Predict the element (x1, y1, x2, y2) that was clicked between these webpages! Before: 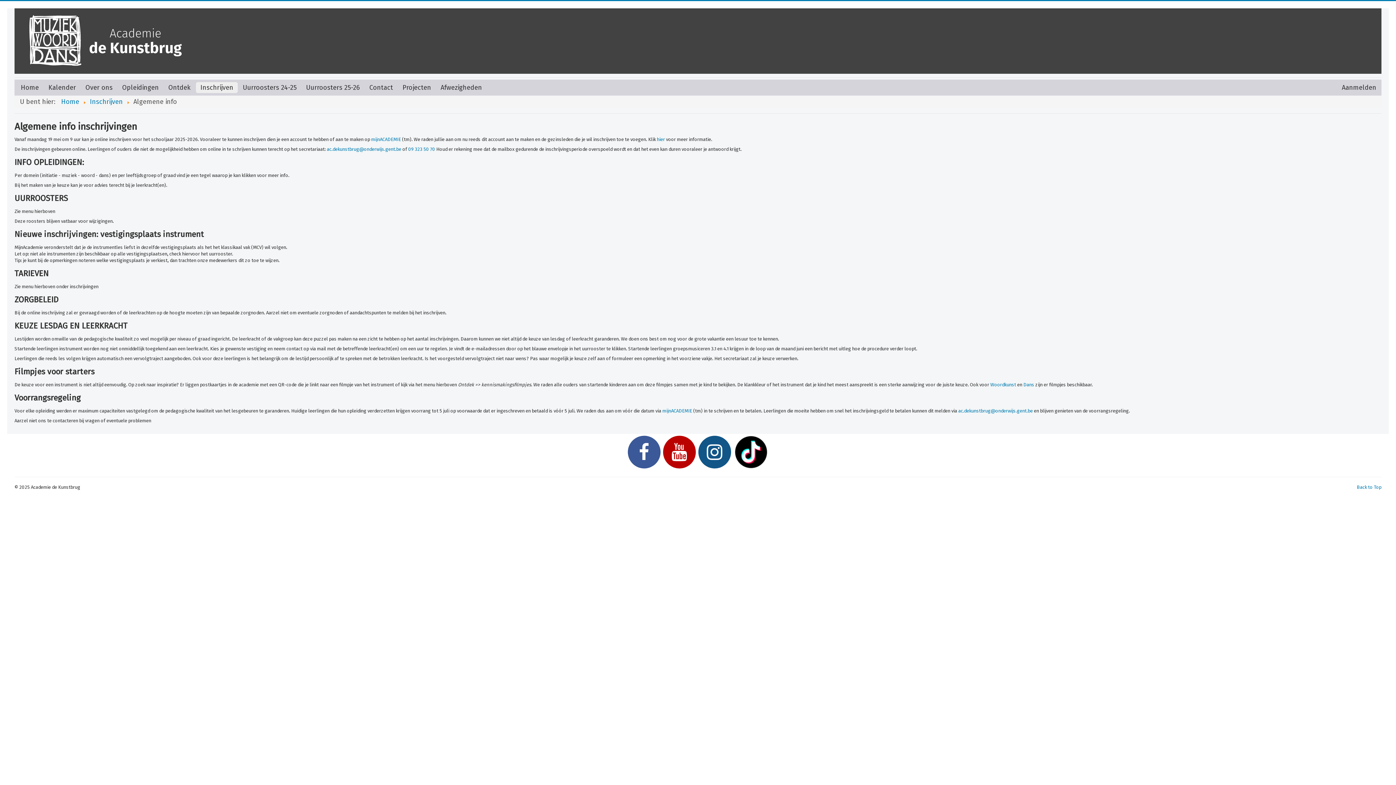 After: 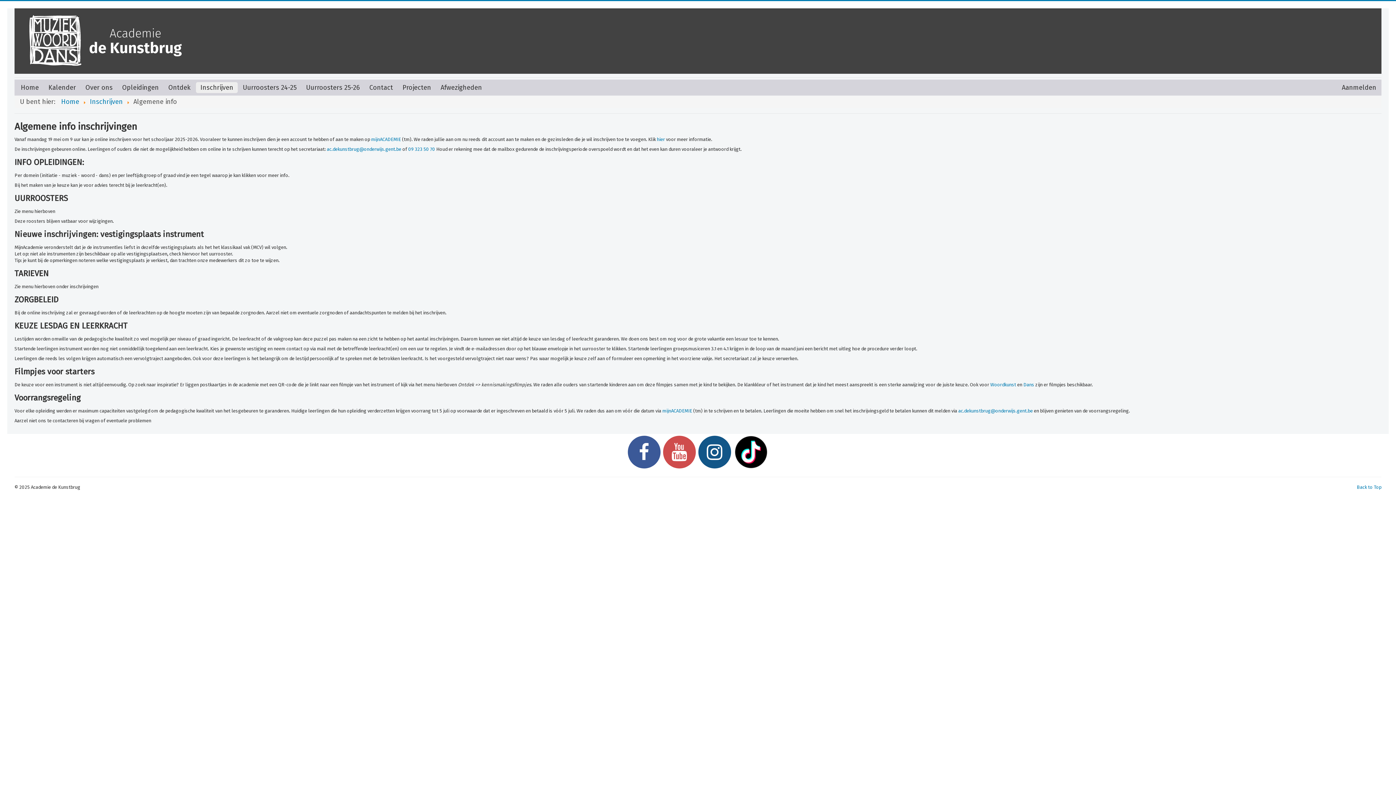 Action: bbox: (663, 436, 695, 468)